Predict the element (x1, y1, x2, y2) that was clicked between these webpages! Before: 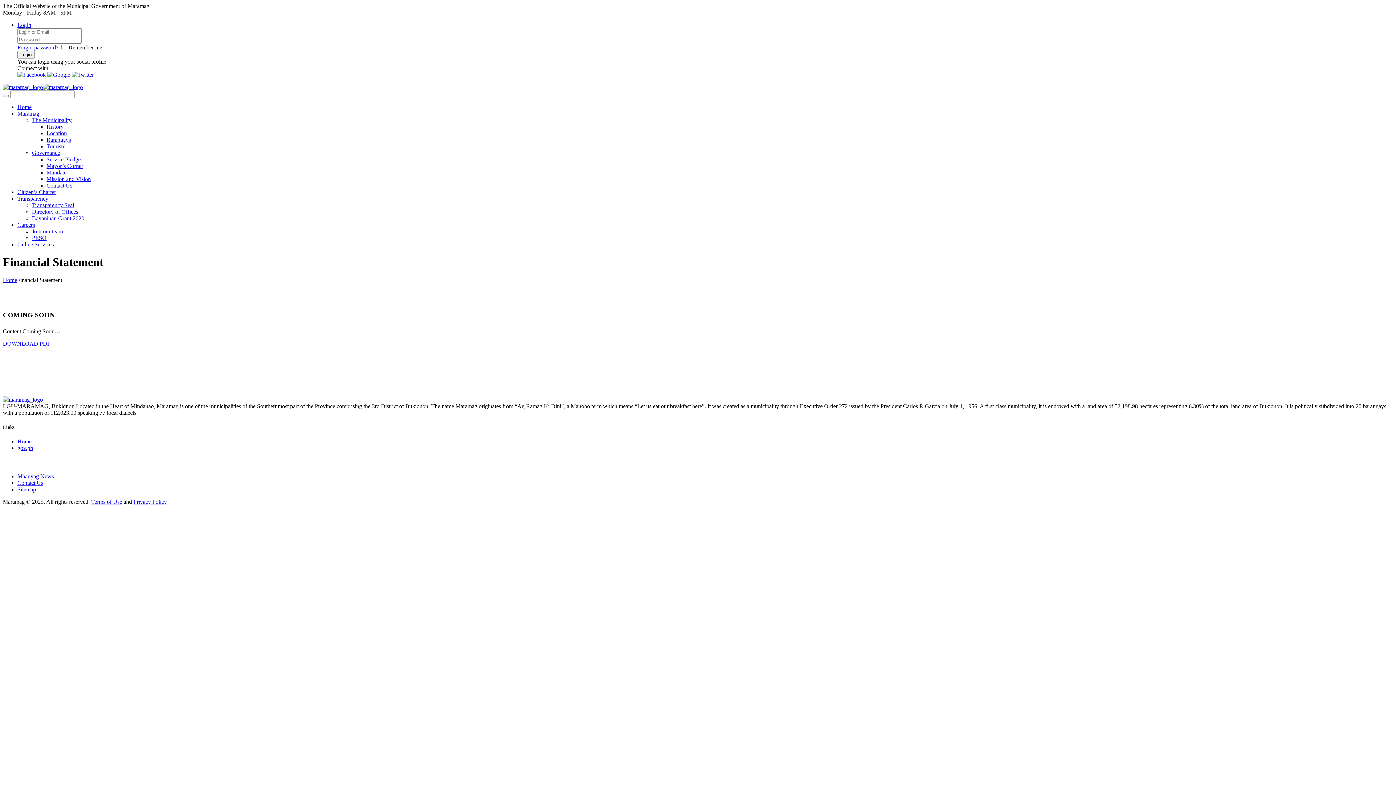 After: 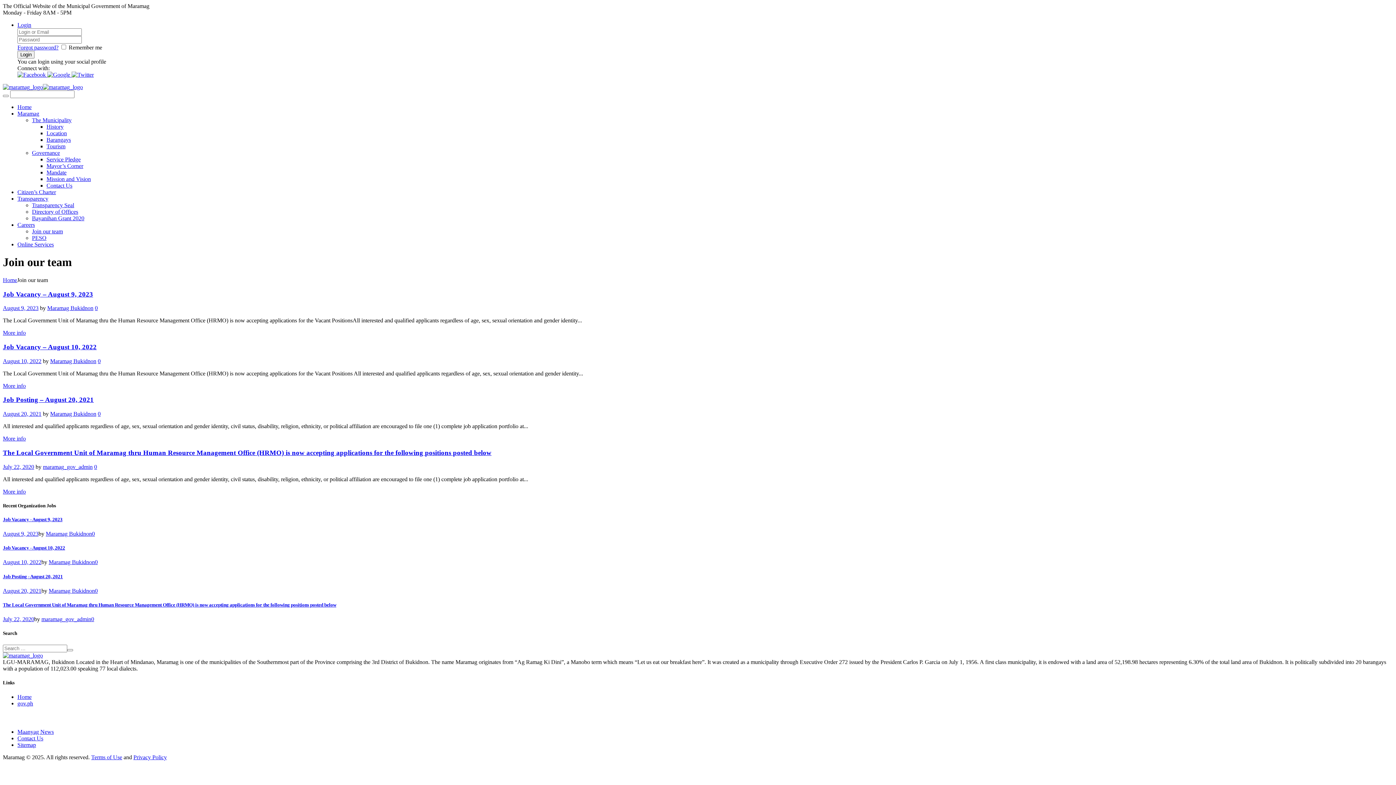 Action: bbox: (32, 228, 62, 234) label: Join our team